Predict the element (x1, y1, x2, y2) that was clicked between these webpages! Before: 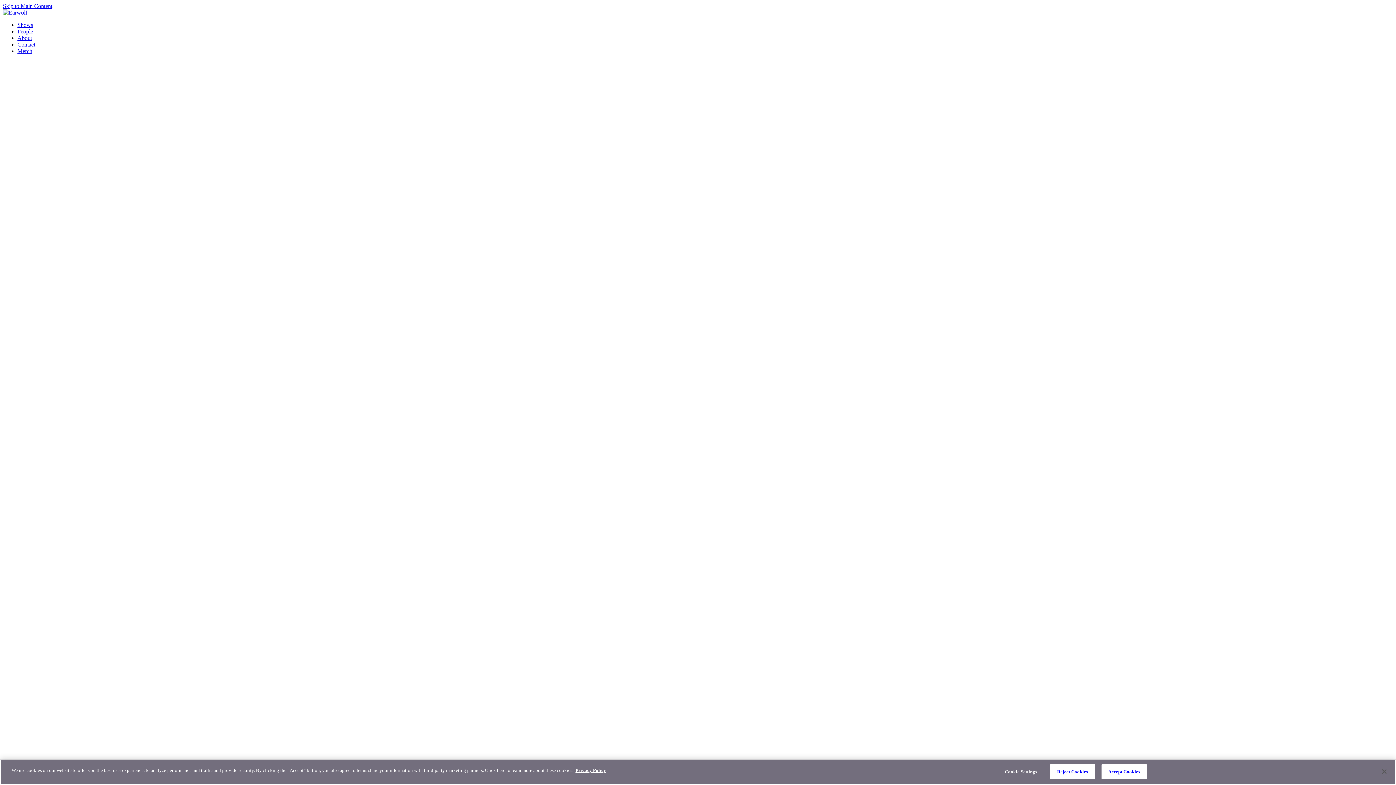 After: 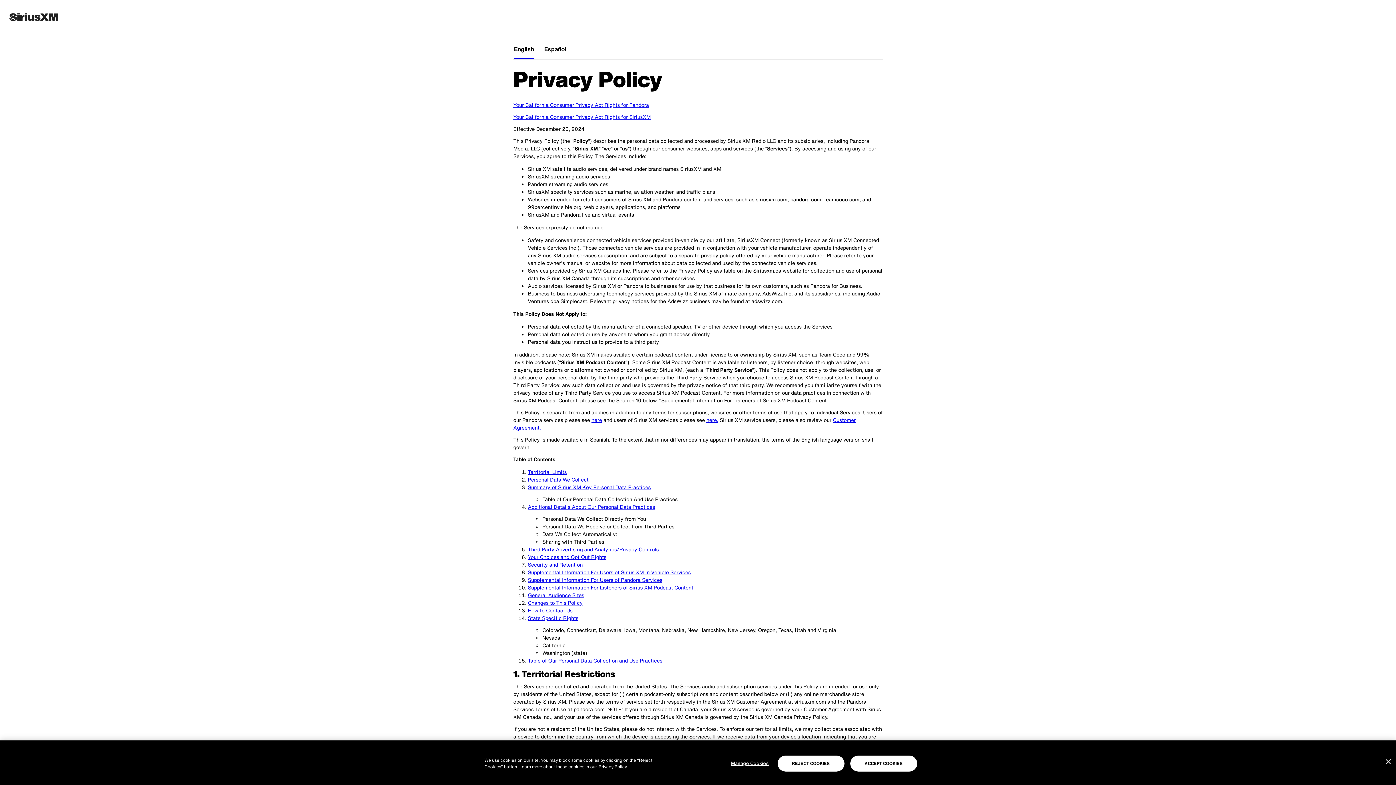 Action: bbox: (575, 768, 606, 773) label: More information about your privacy